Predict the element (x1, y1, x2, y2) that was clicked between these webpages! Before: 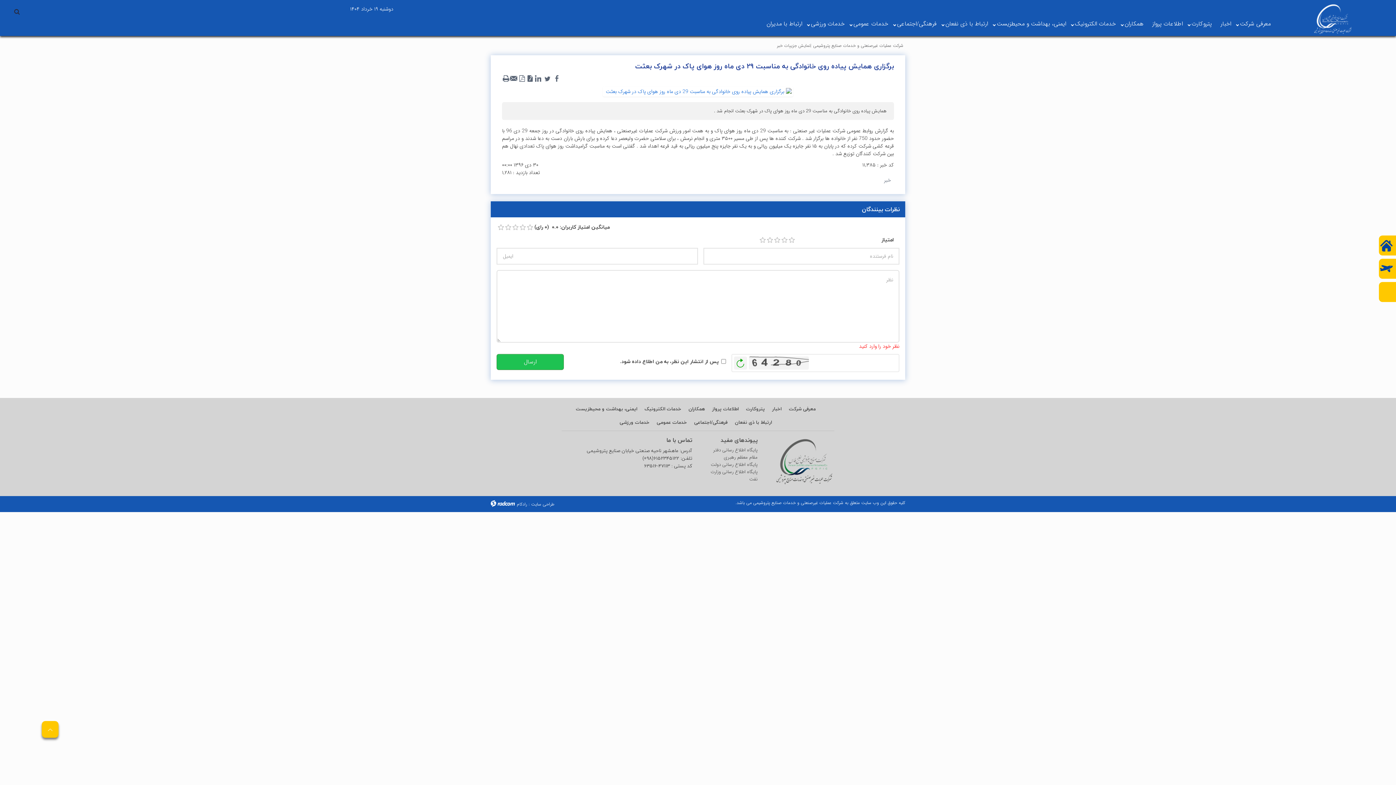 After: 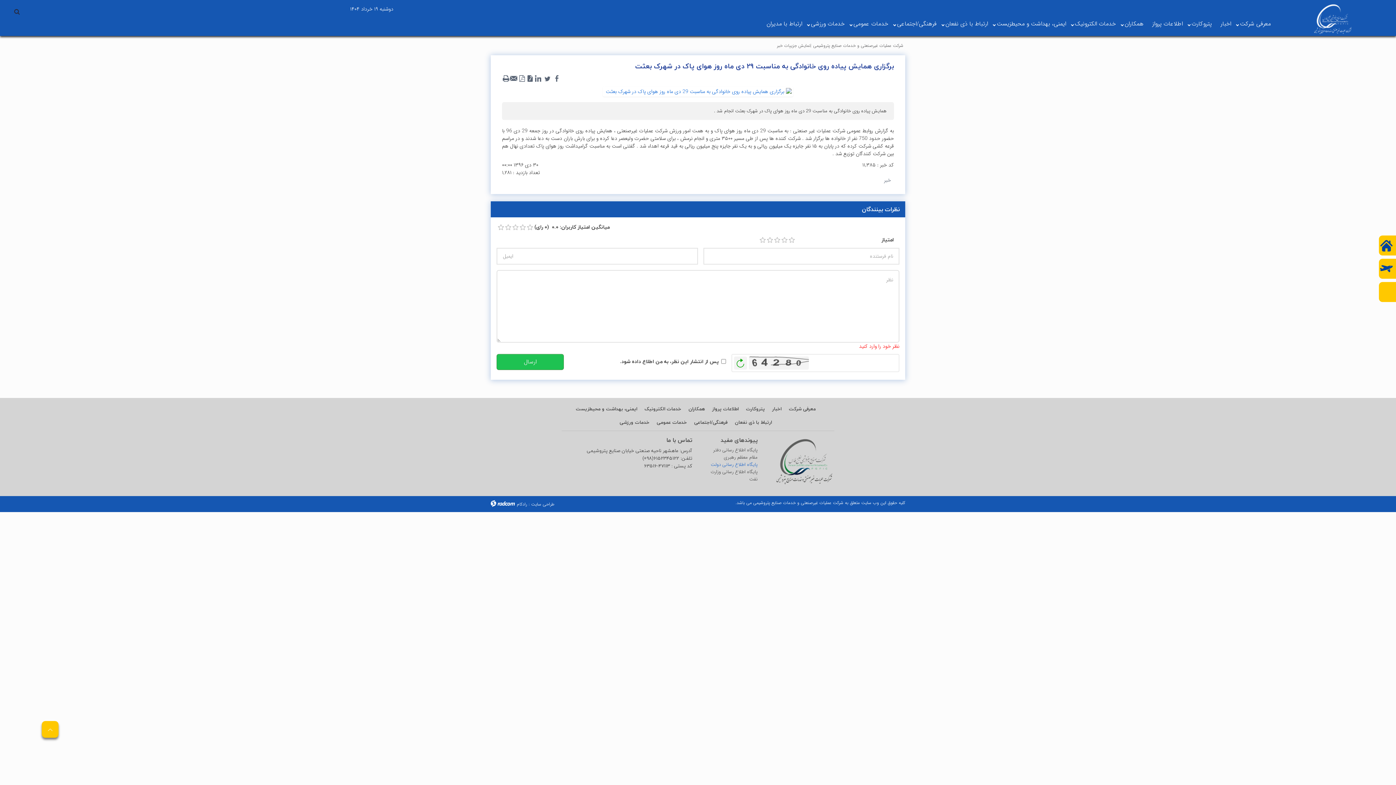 Action: label: پایگاه اطلاع رسانی دولت bbox: (710, 461, 757, 468)